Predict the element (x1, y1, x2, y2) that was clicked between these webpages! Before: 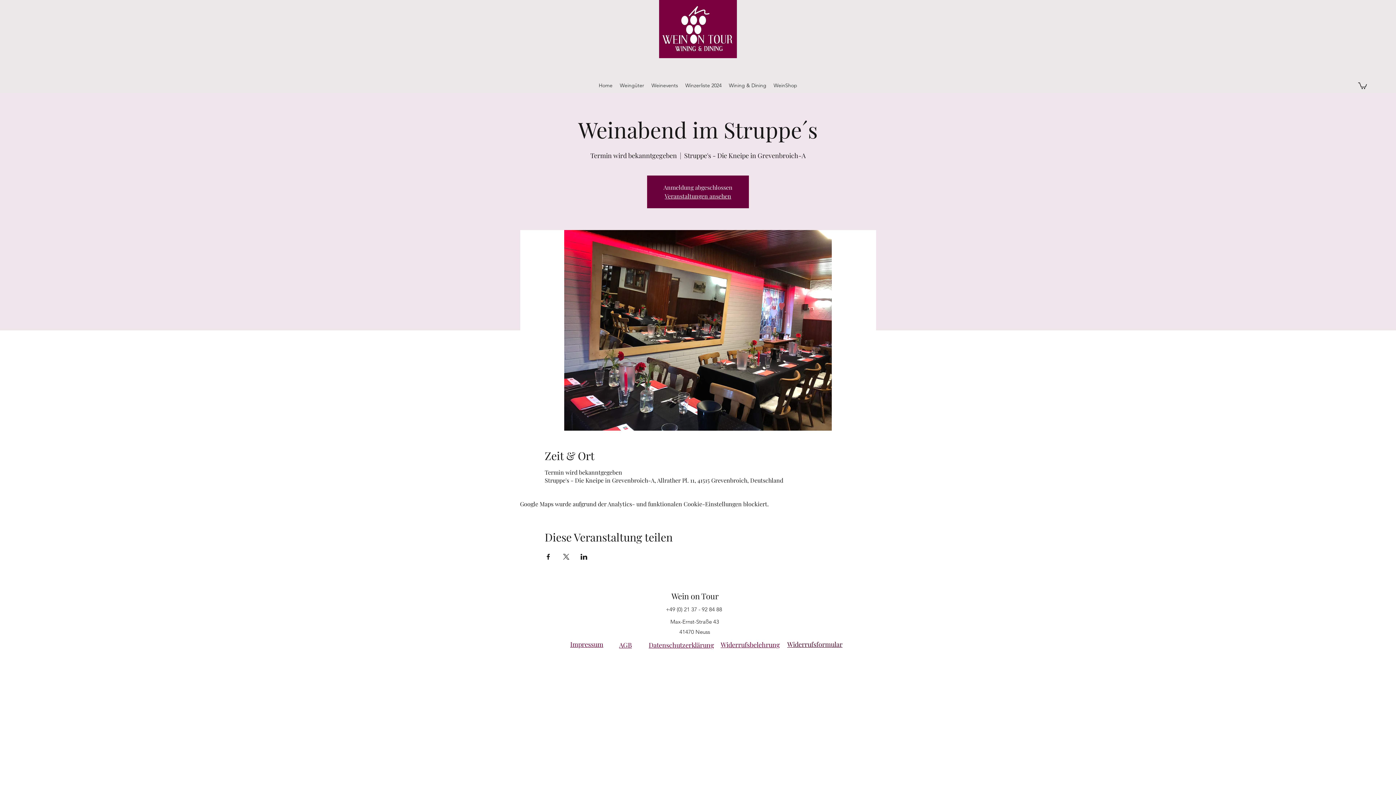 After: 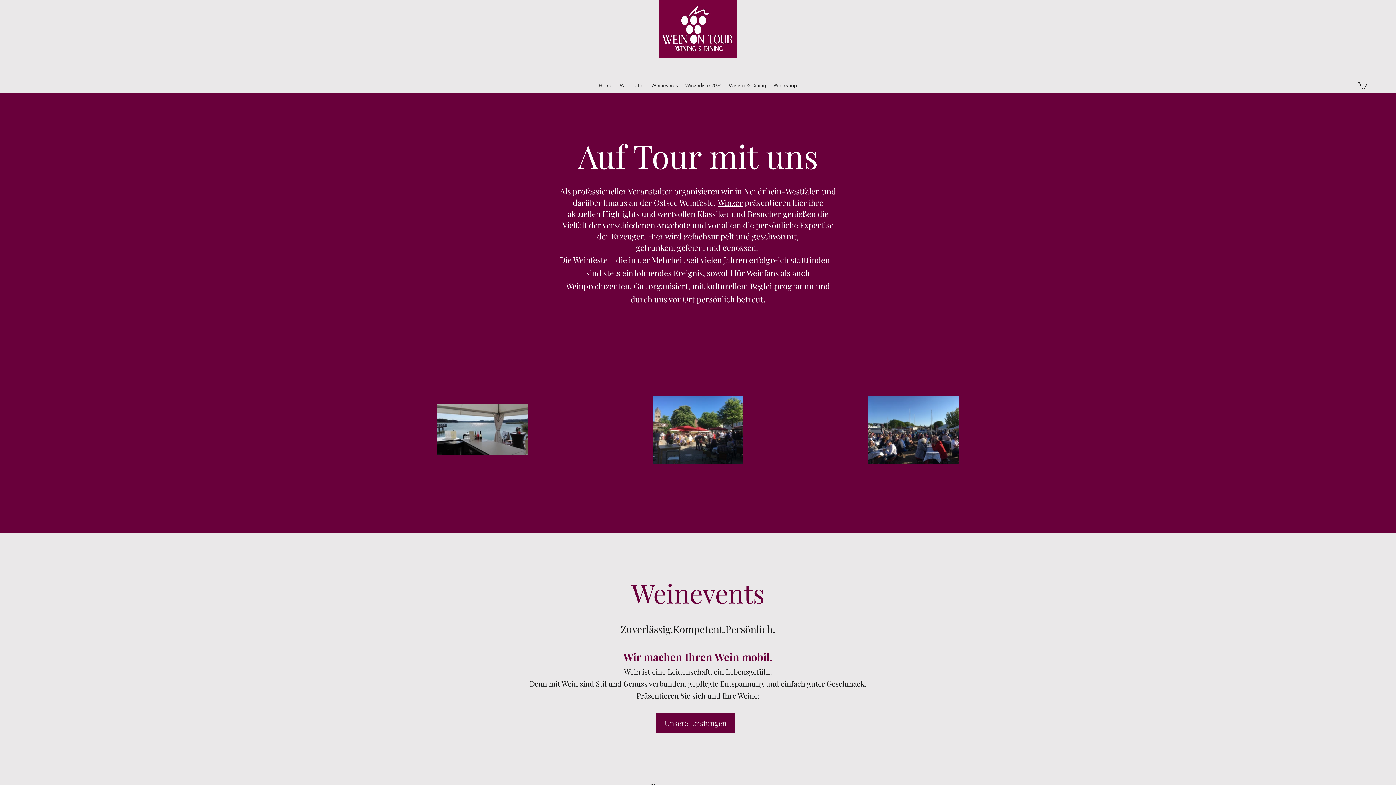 Action: bbox: (648, 80, 681, 90) label: Weinevents